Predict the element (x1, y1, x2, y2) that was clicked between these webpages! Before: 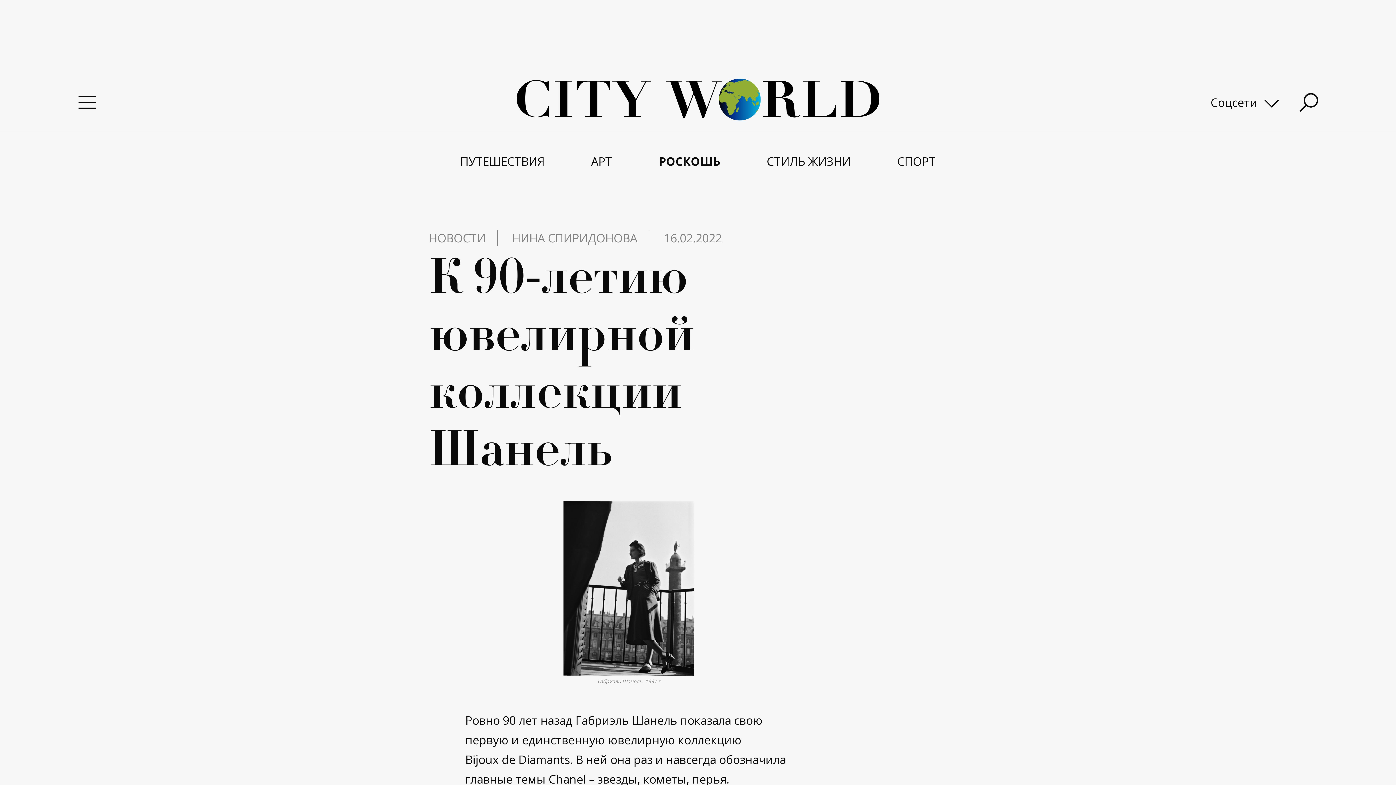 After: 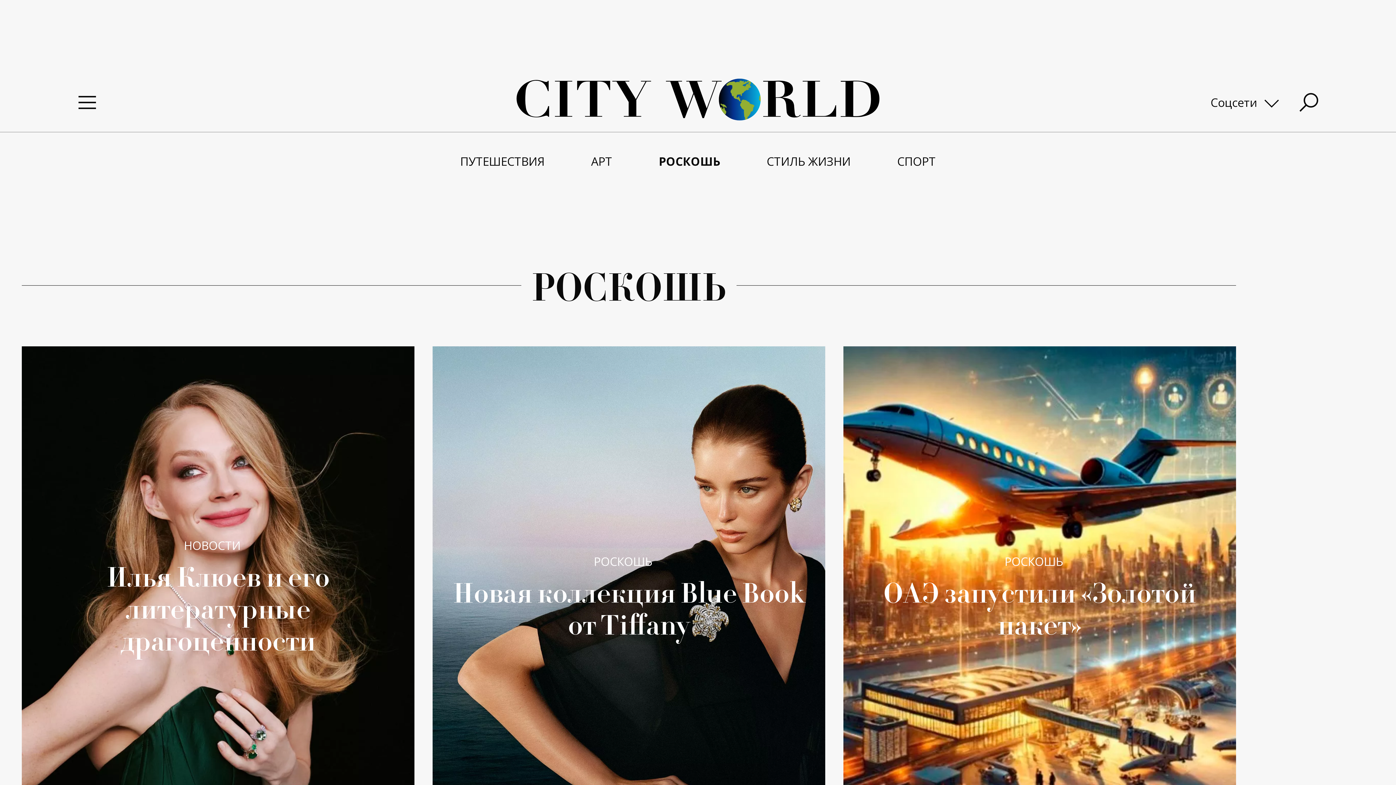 Action: label: РОСКОШЬ bbox: (635, 132, 743, 190)